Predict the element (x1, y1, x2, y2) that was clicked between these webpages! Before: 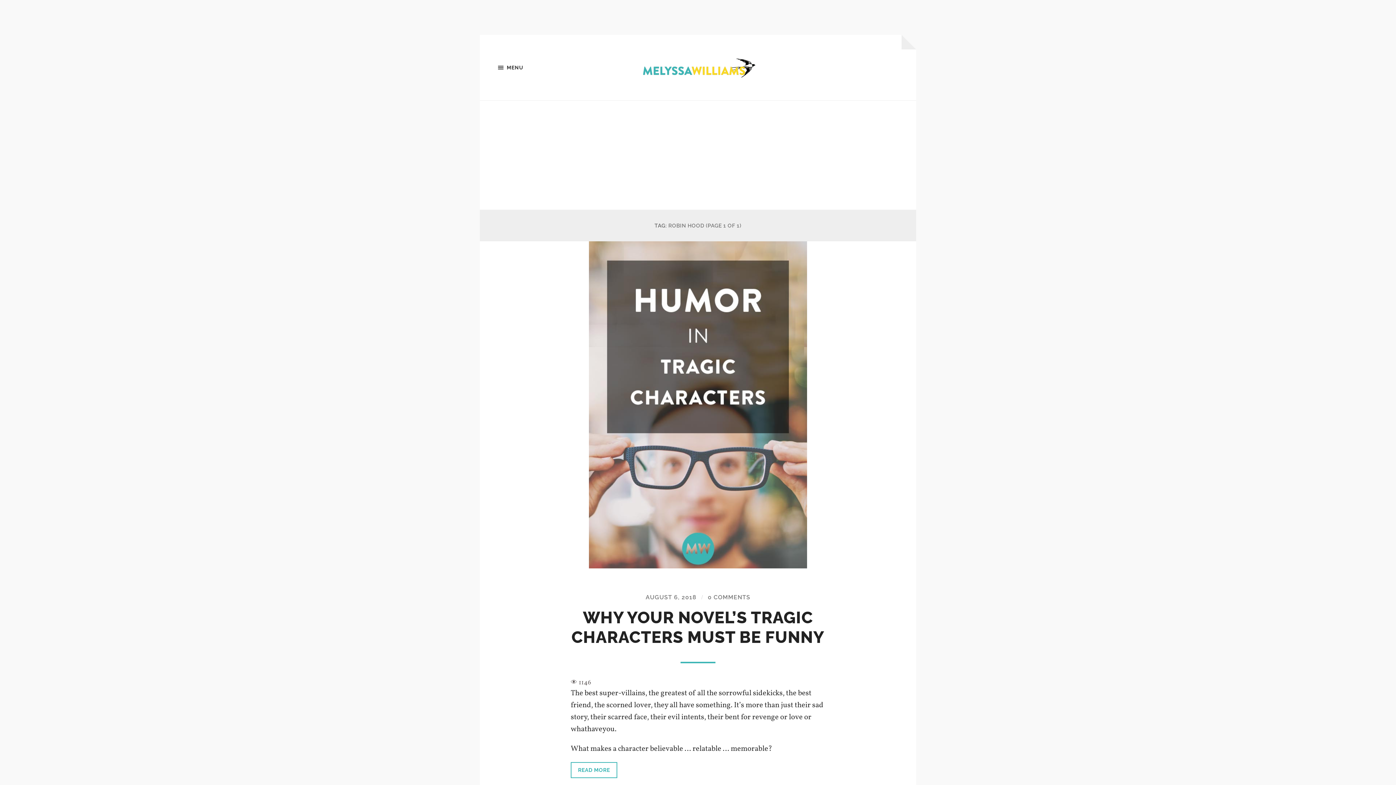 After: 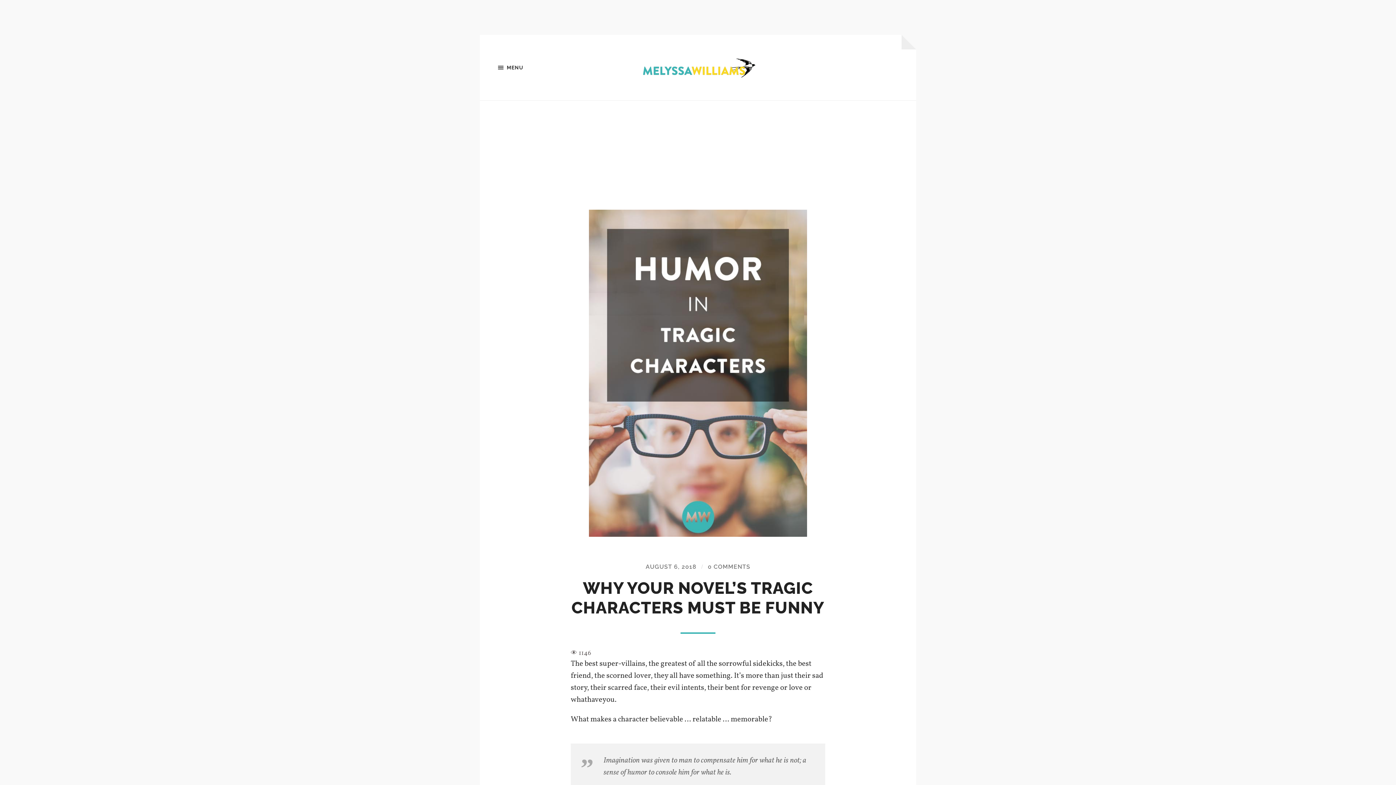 Action: bbox: (480, 241, 916, 568)